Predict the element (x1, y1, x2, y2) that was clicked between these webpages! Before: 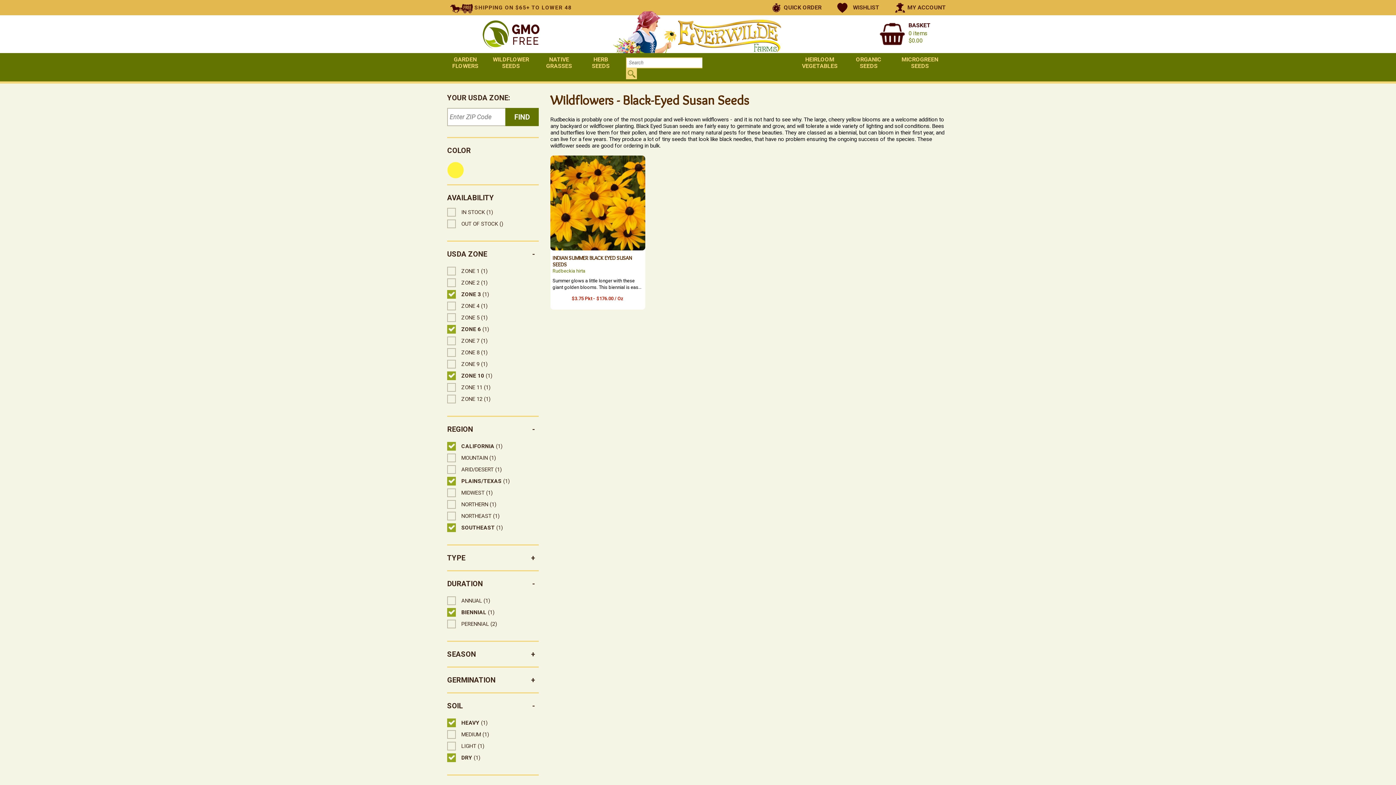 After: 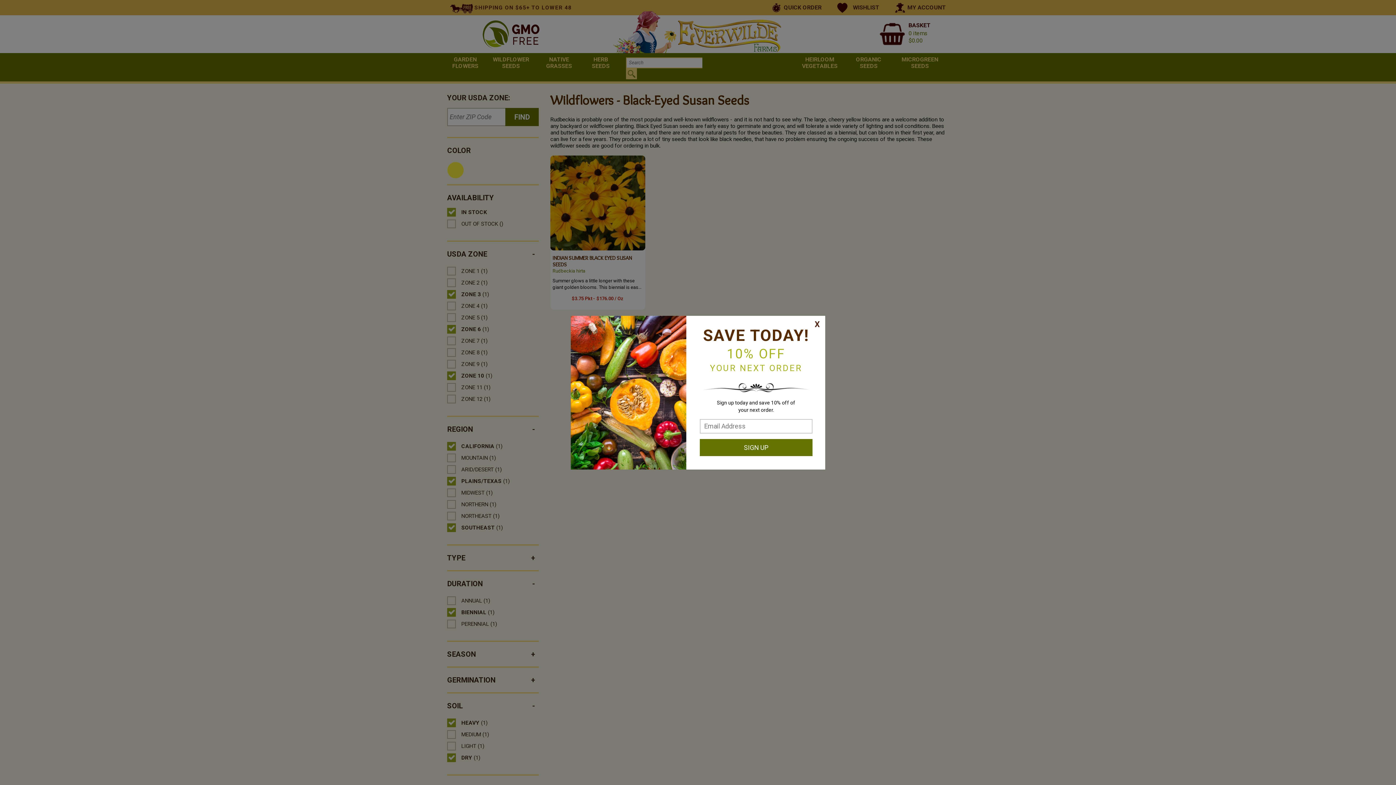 Action: label: IN STOCK (1) bbox: (461, 209, 493, 215)